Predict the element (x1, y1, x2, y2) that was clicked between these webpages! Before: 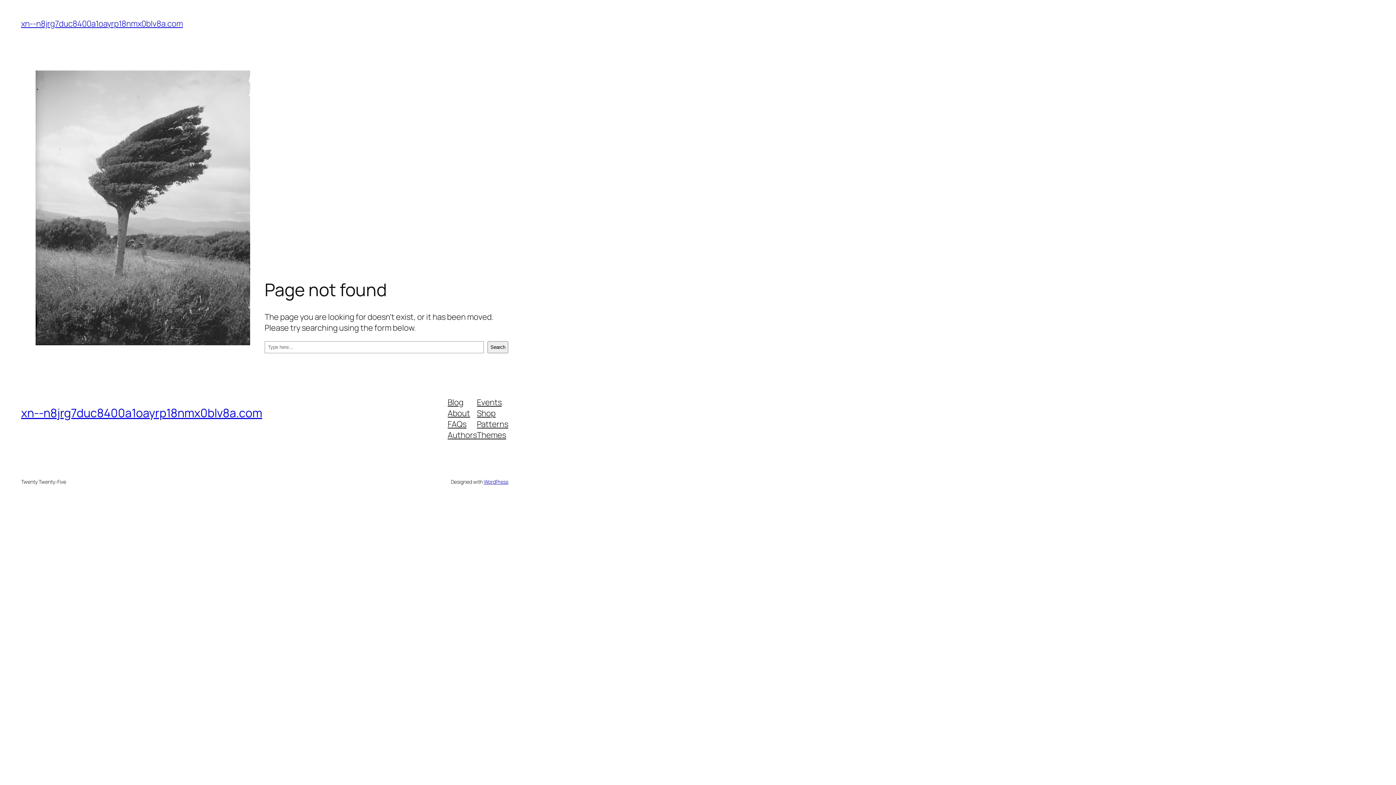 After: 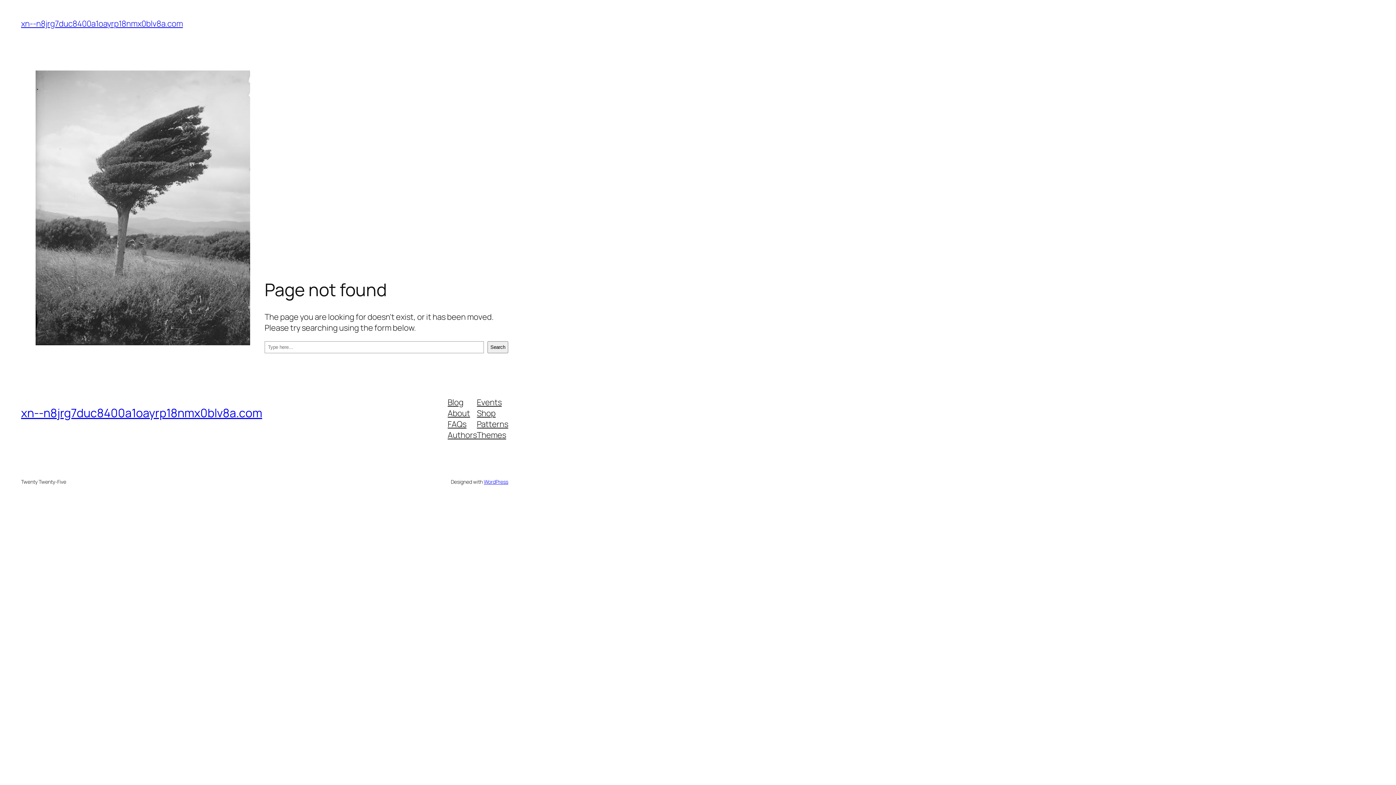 Action: label: Blog bbox: (447, 396, 463, 407)